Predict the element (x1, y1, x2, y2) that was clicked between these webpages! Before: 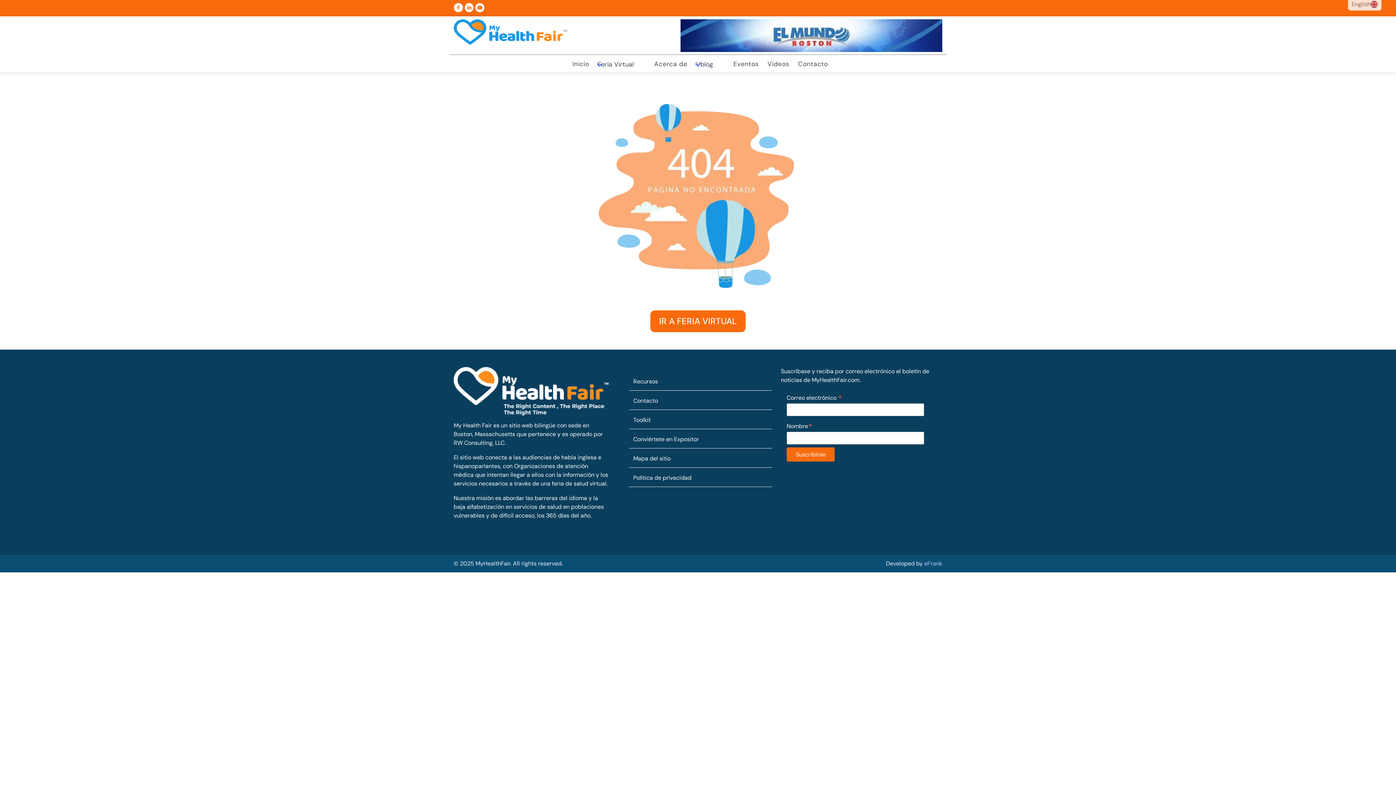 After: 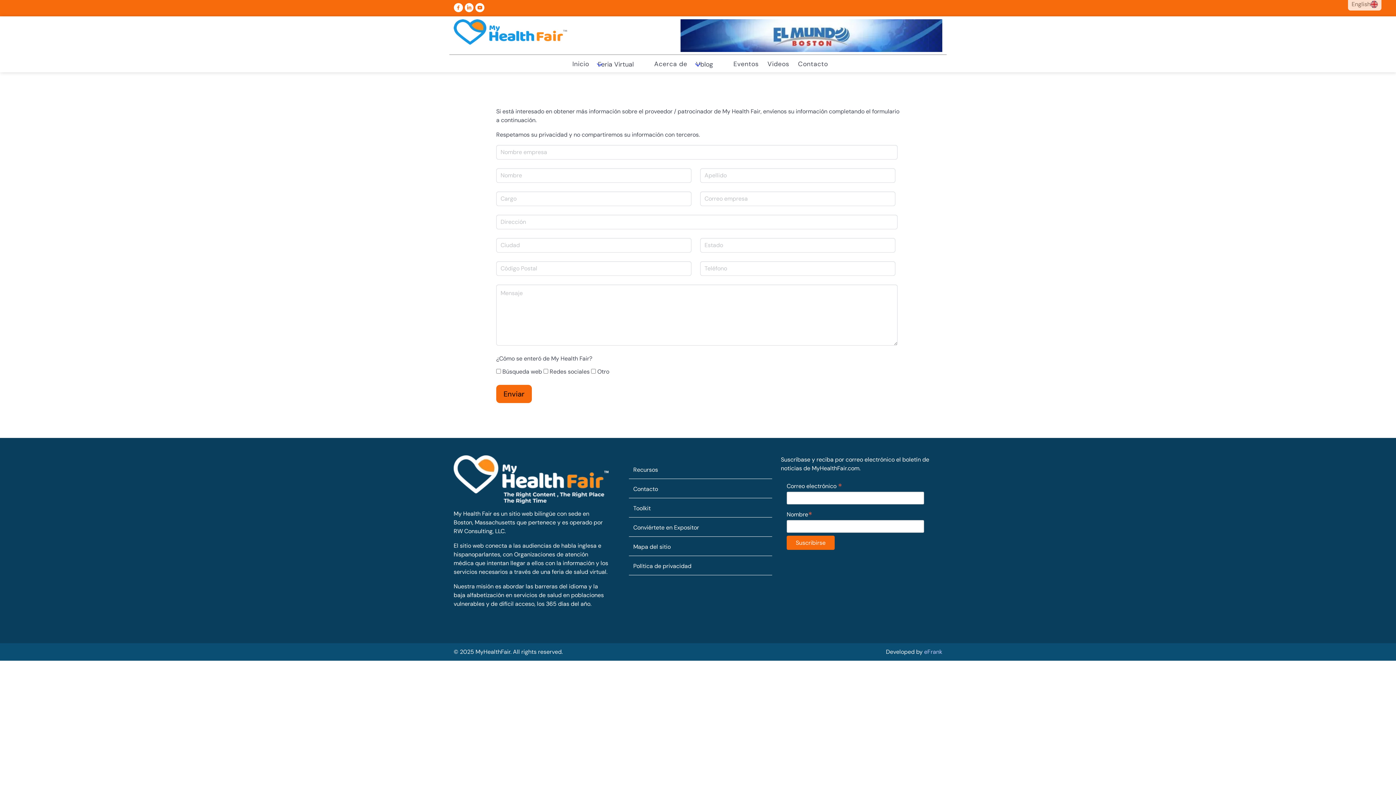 Action: label: Conviértete en Expositor bbox: (633, 435, 699, 443)